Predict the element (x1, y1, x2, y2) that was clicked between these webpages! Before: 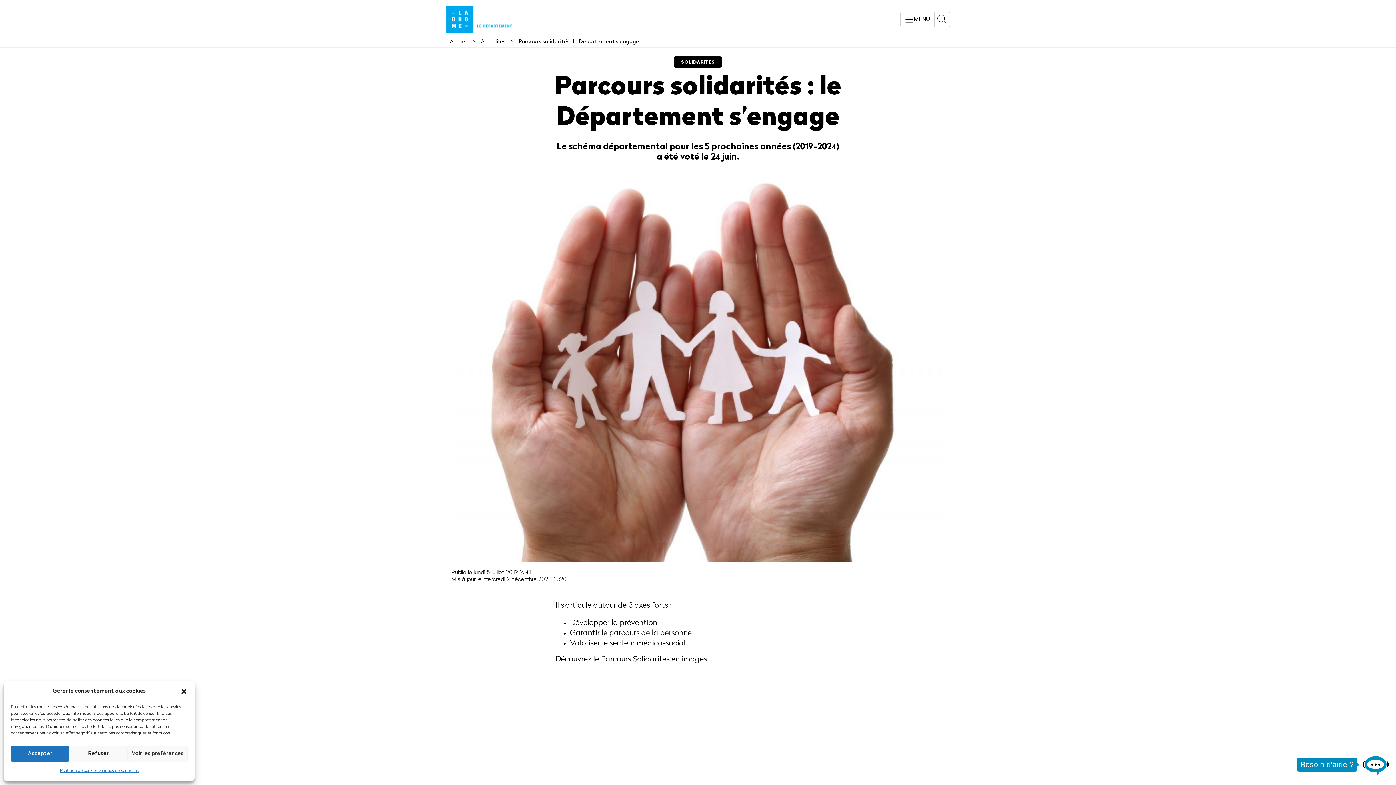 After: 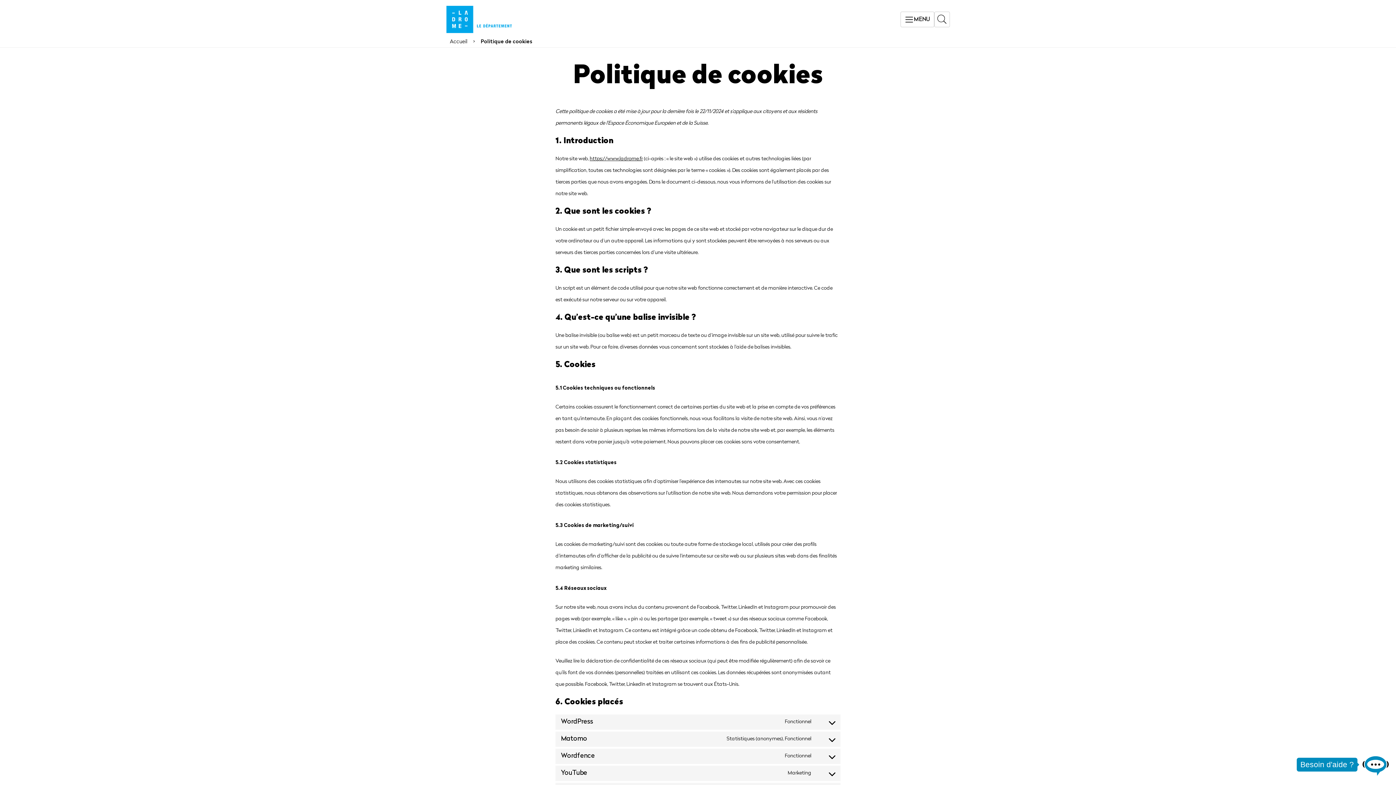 Action: bbox: (59, 766, 97, 776) label: Politique de cookies